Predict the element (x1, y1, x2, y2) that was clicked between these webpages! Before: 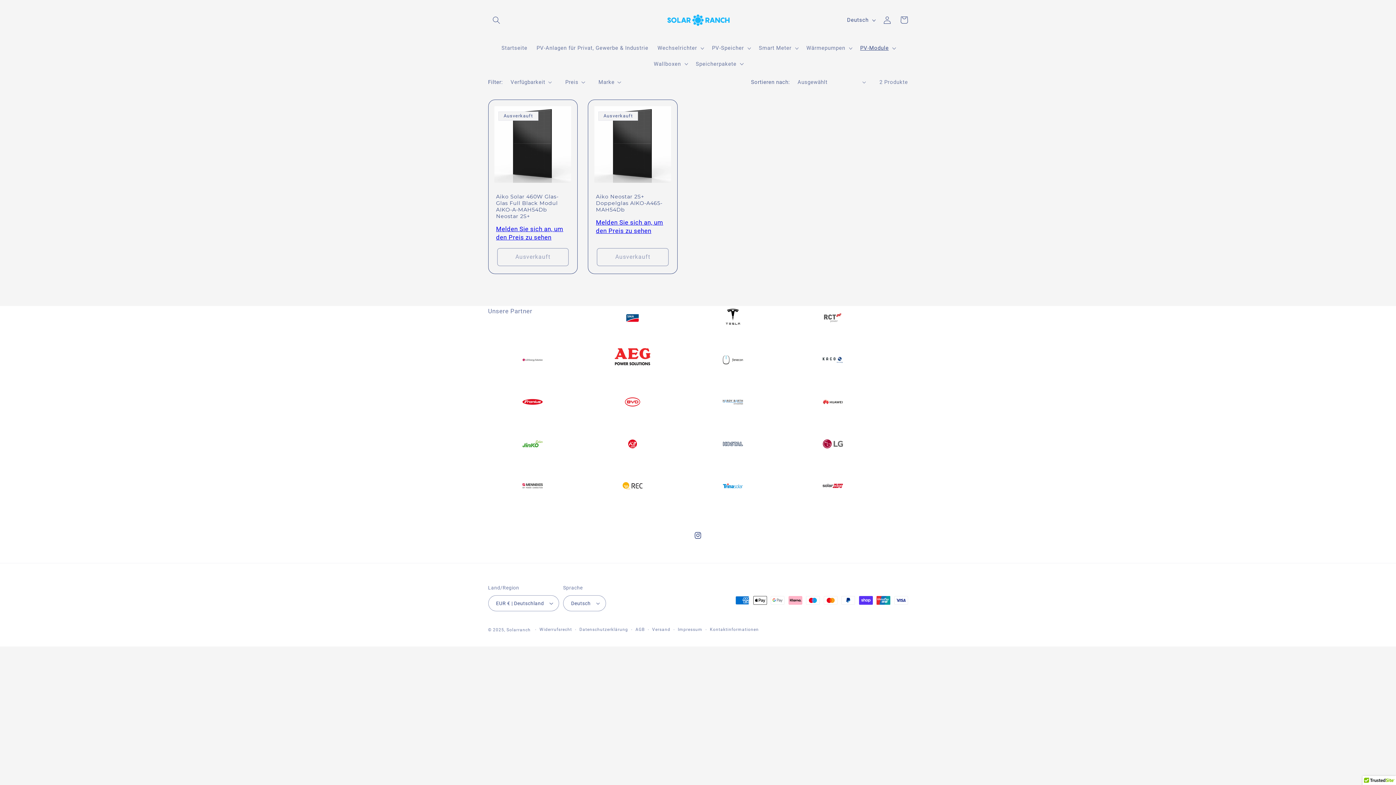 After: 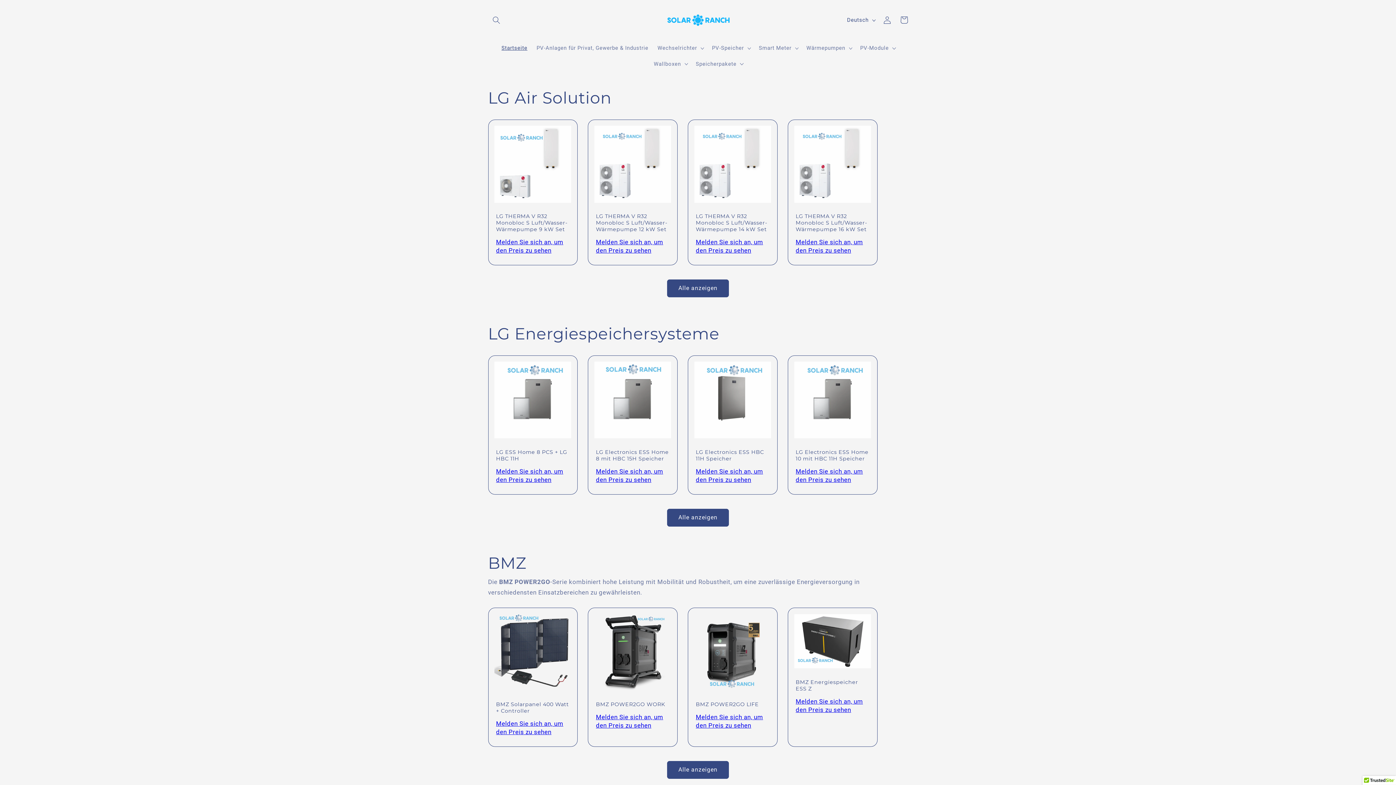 Action: label: Solarranch bbox: (506, 627, 530, 632)